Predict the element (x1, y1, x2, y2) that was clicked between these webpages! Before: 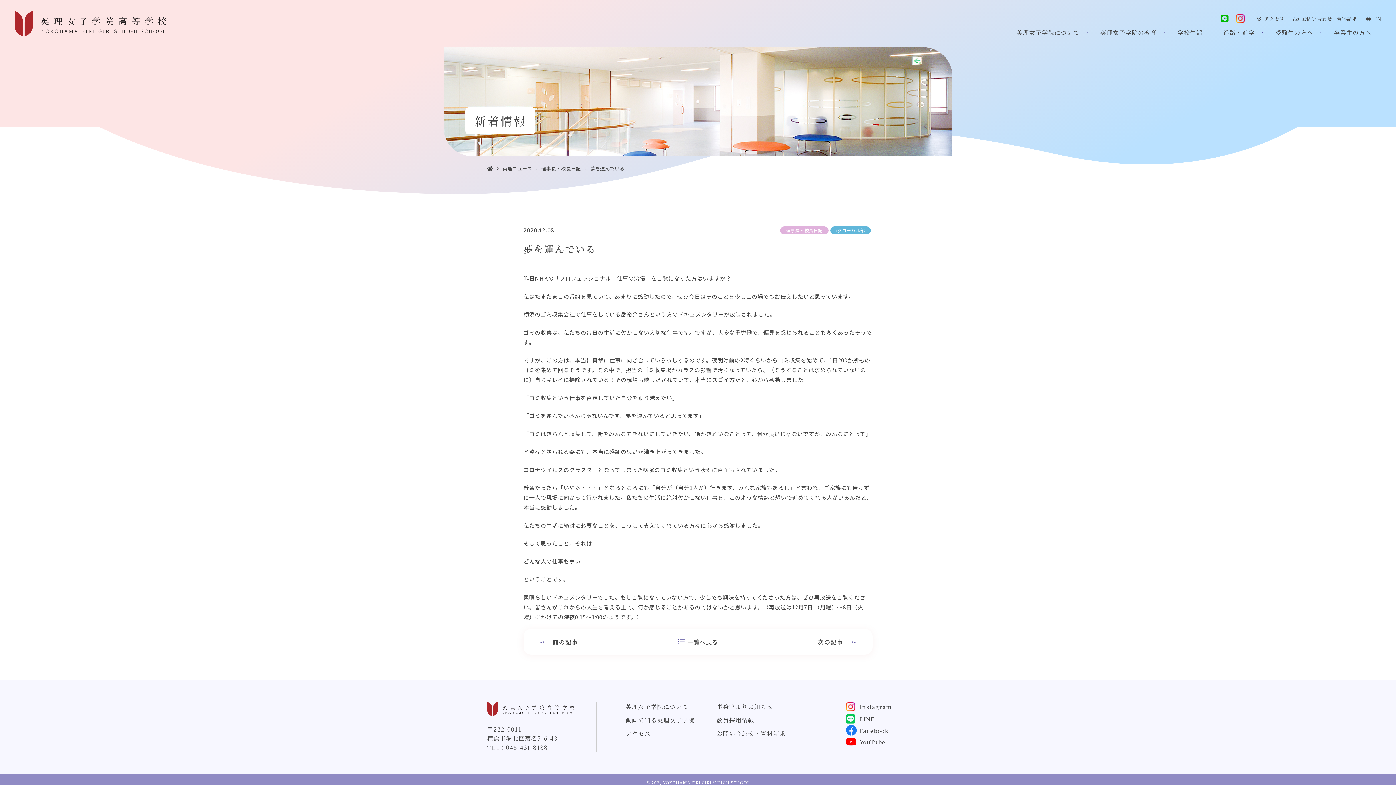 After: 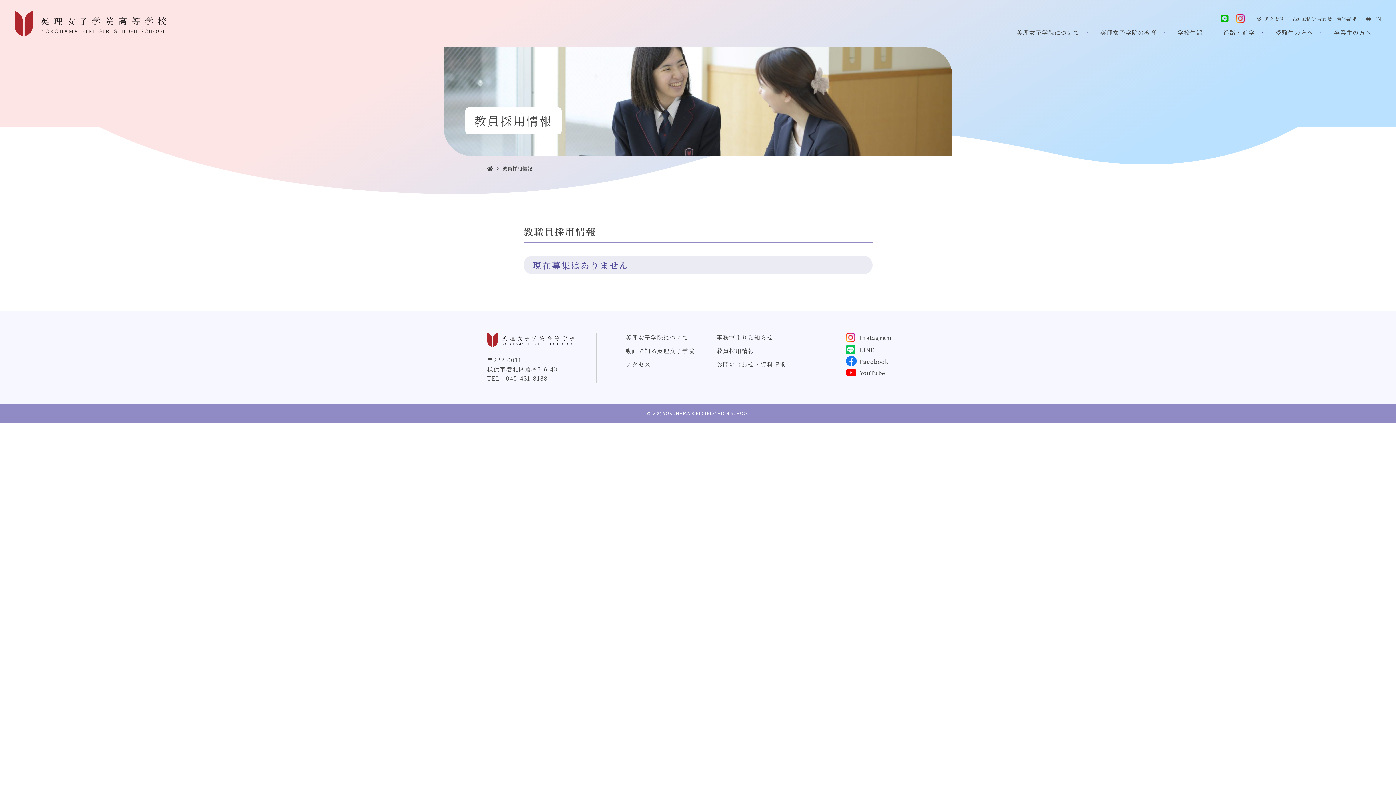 Action: bbox: (716, 716, 754, 724) label: 教員採用情報